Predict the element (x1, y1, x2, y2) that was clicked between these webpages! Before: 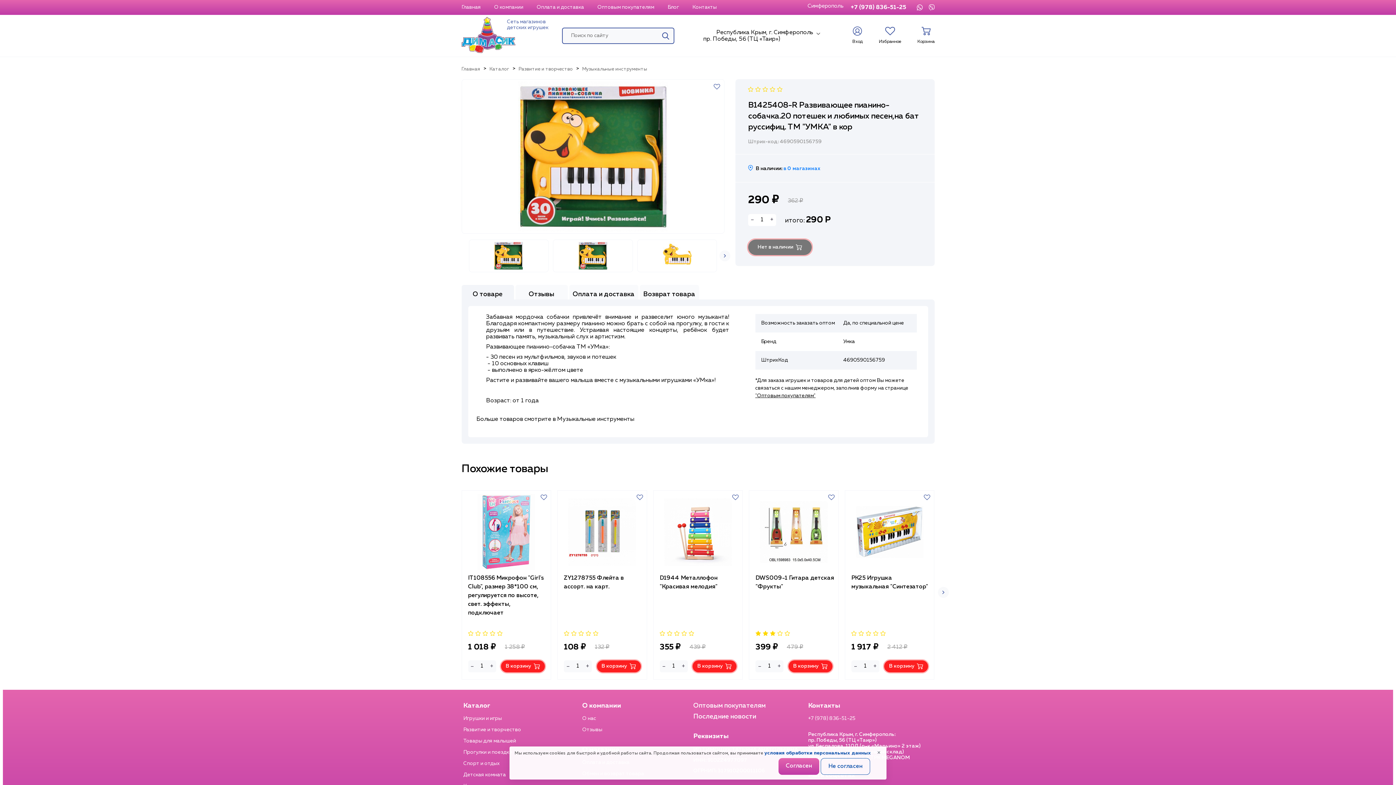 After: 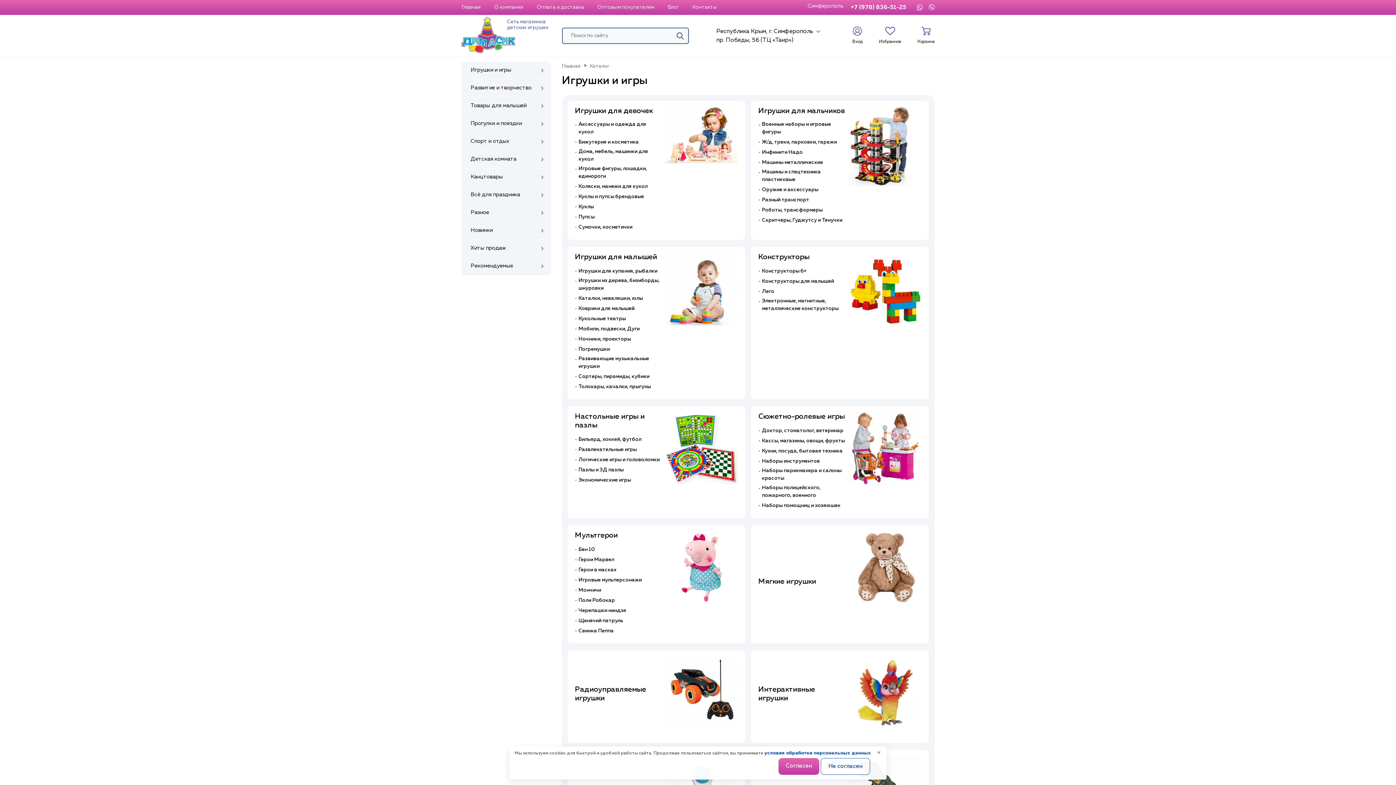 Action: label: Игрушки и игры bbox: (463, 715, 502, 722)